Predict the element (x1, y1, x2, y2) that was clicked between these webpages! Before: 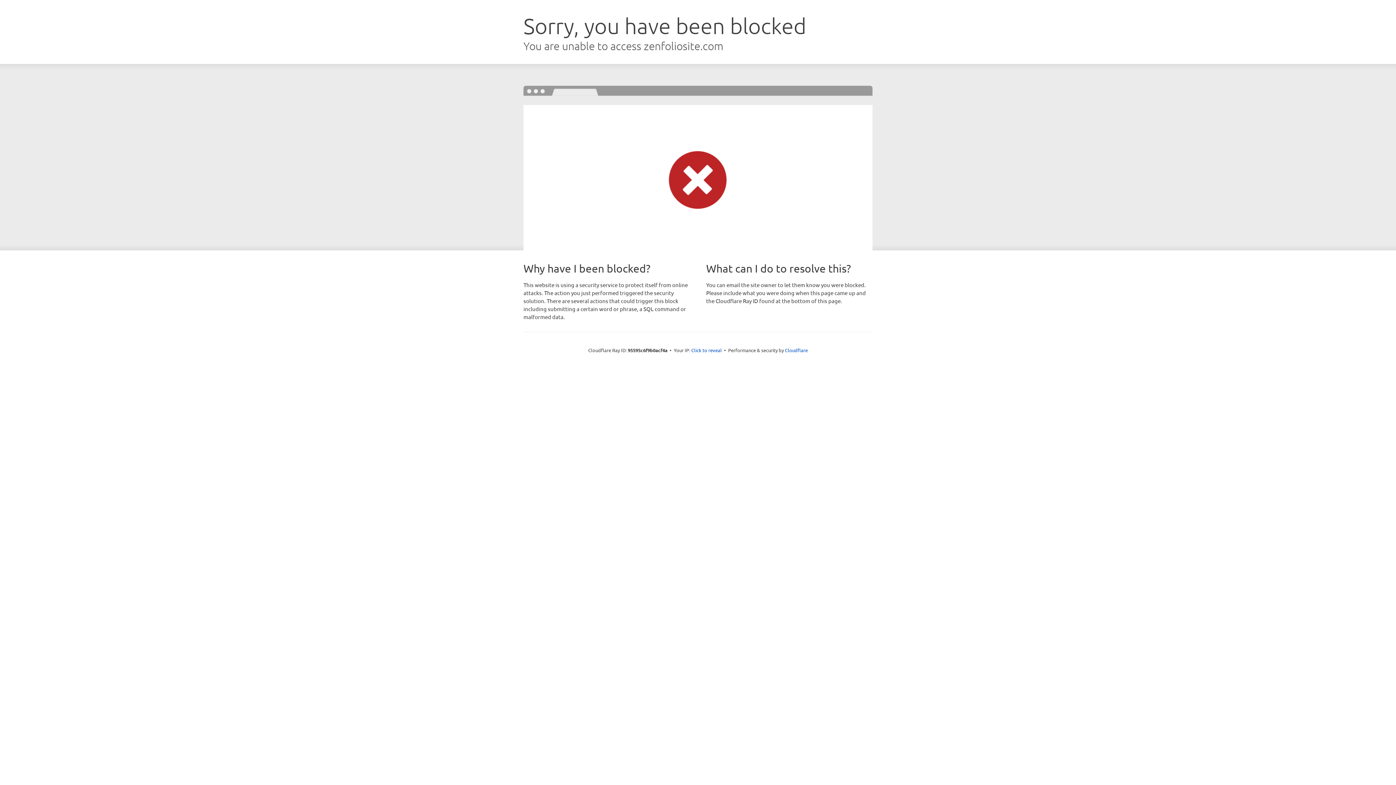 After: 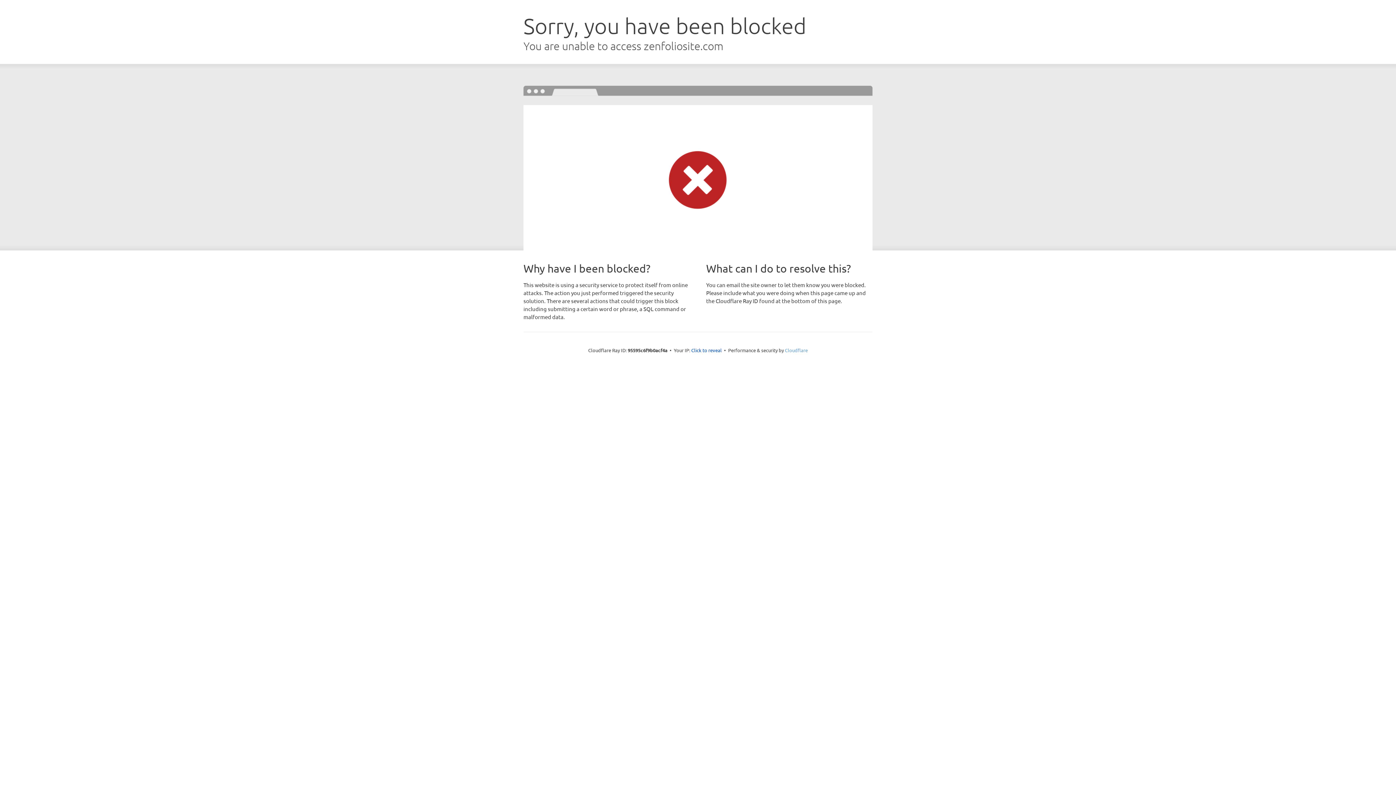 Action: bbox: (785, 347, 808, 353) label: Cloudflare